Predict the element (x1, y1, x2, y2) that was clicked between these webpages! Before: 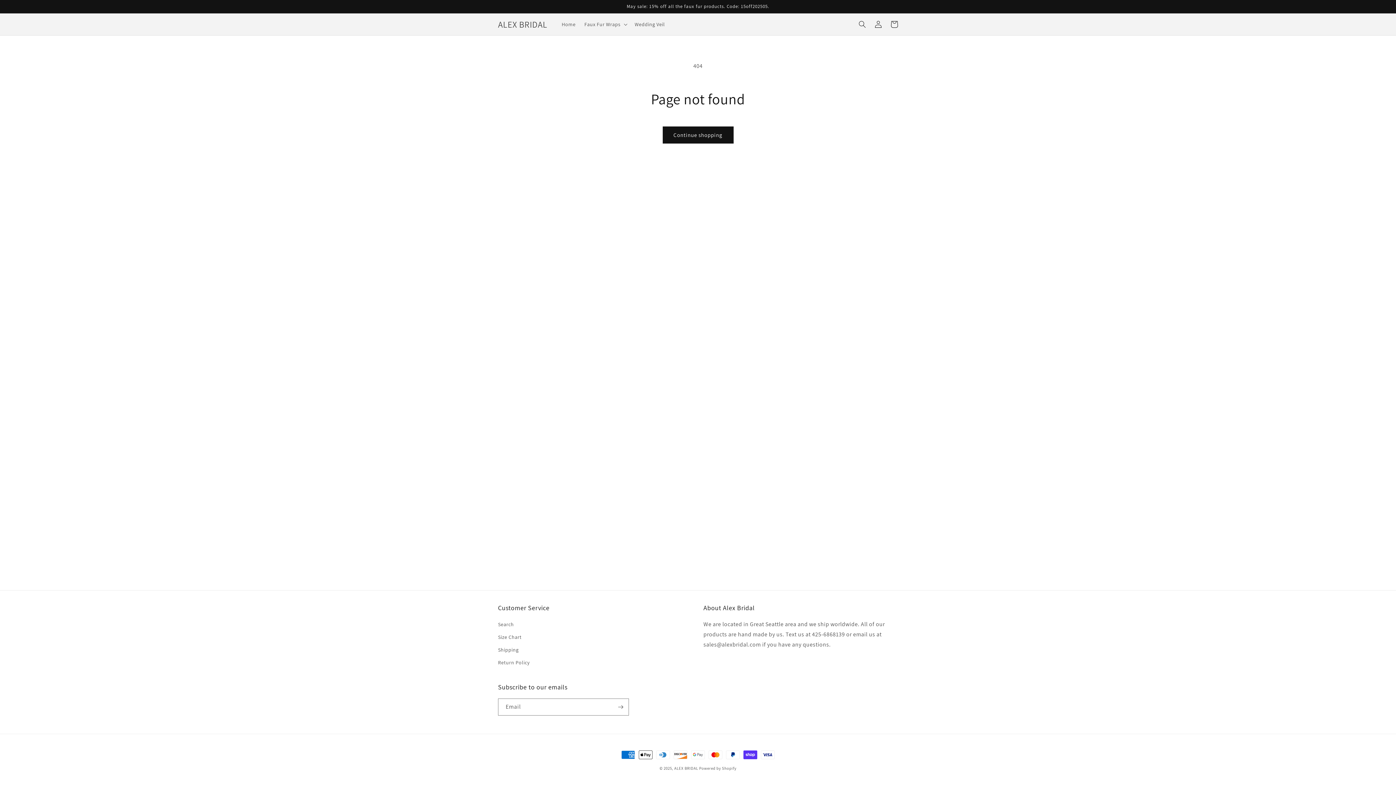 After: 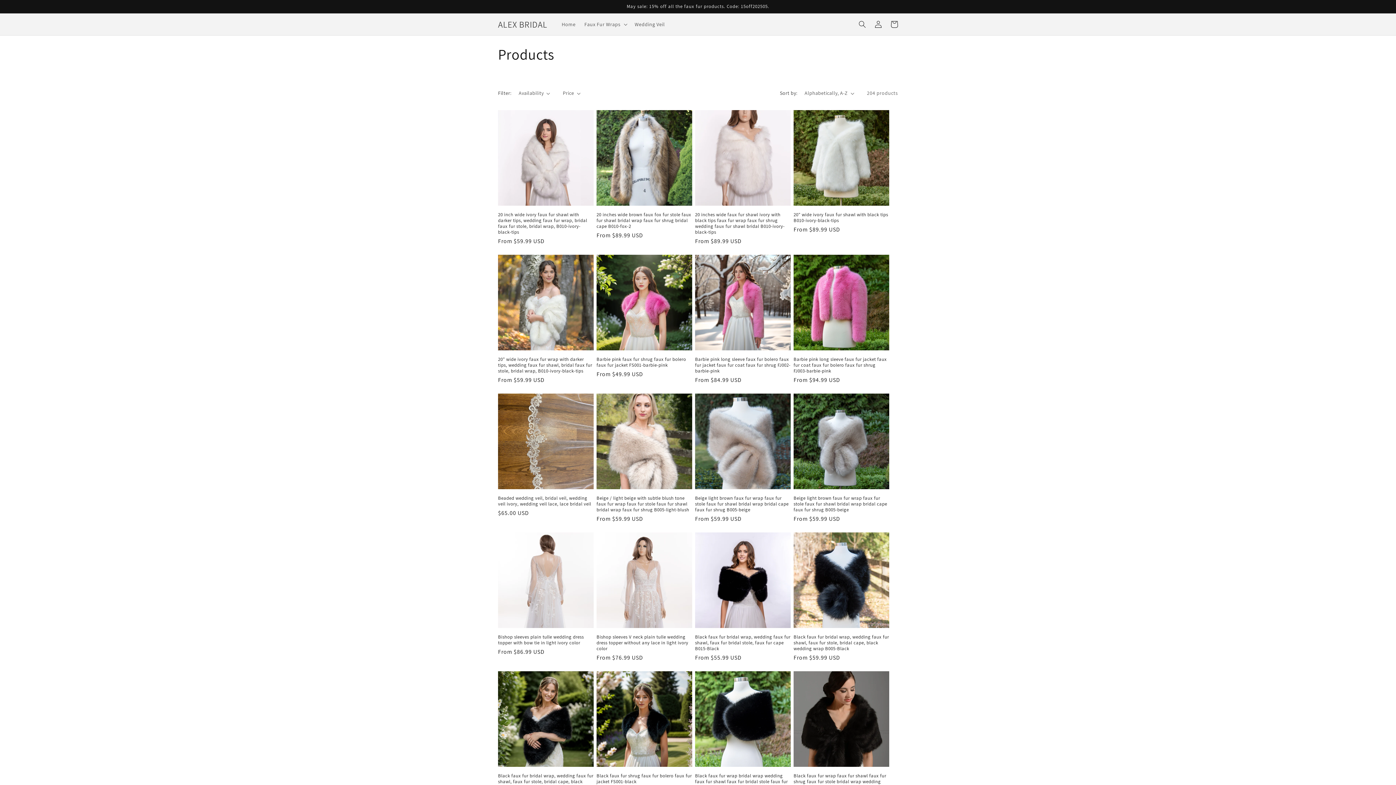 Action: label: Continue shopping bbox: (662, 126, 733, 143)